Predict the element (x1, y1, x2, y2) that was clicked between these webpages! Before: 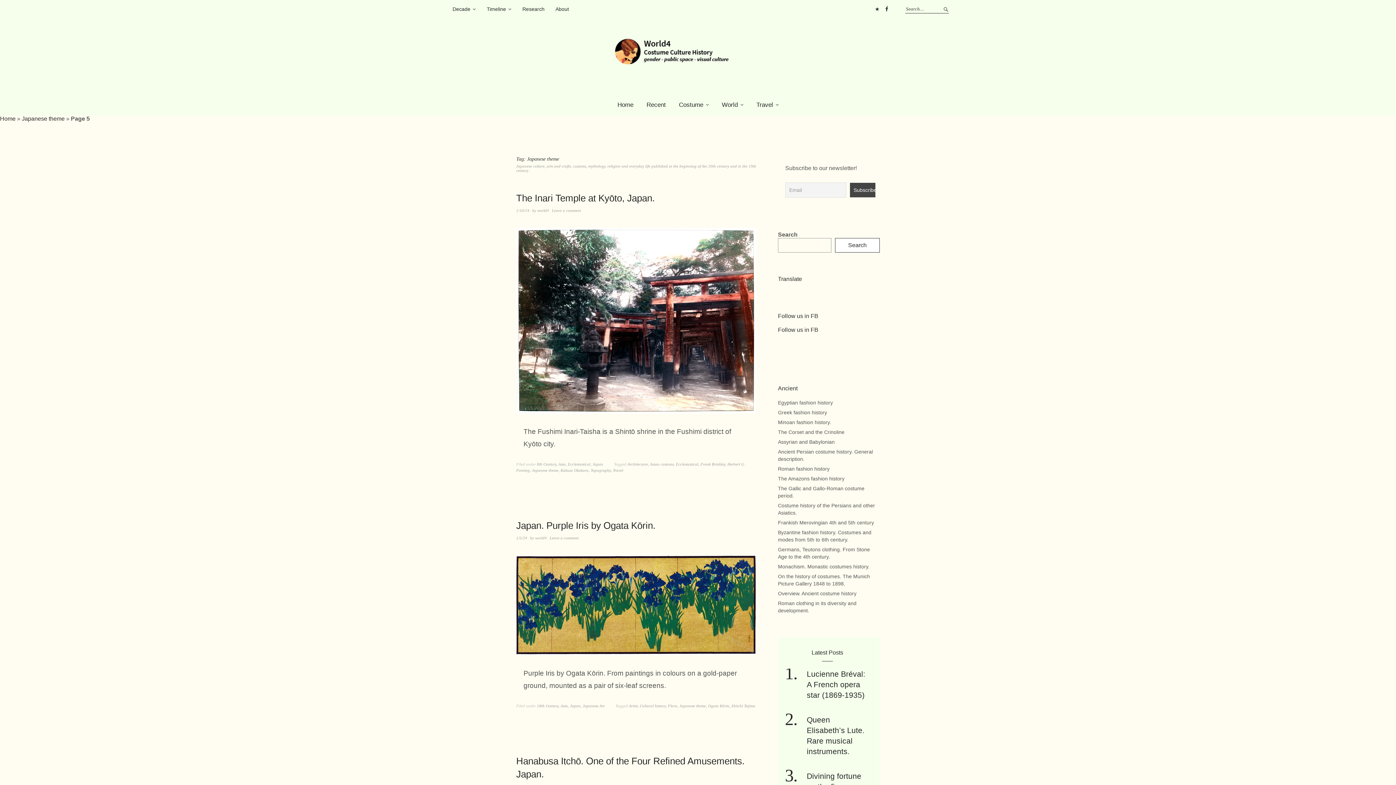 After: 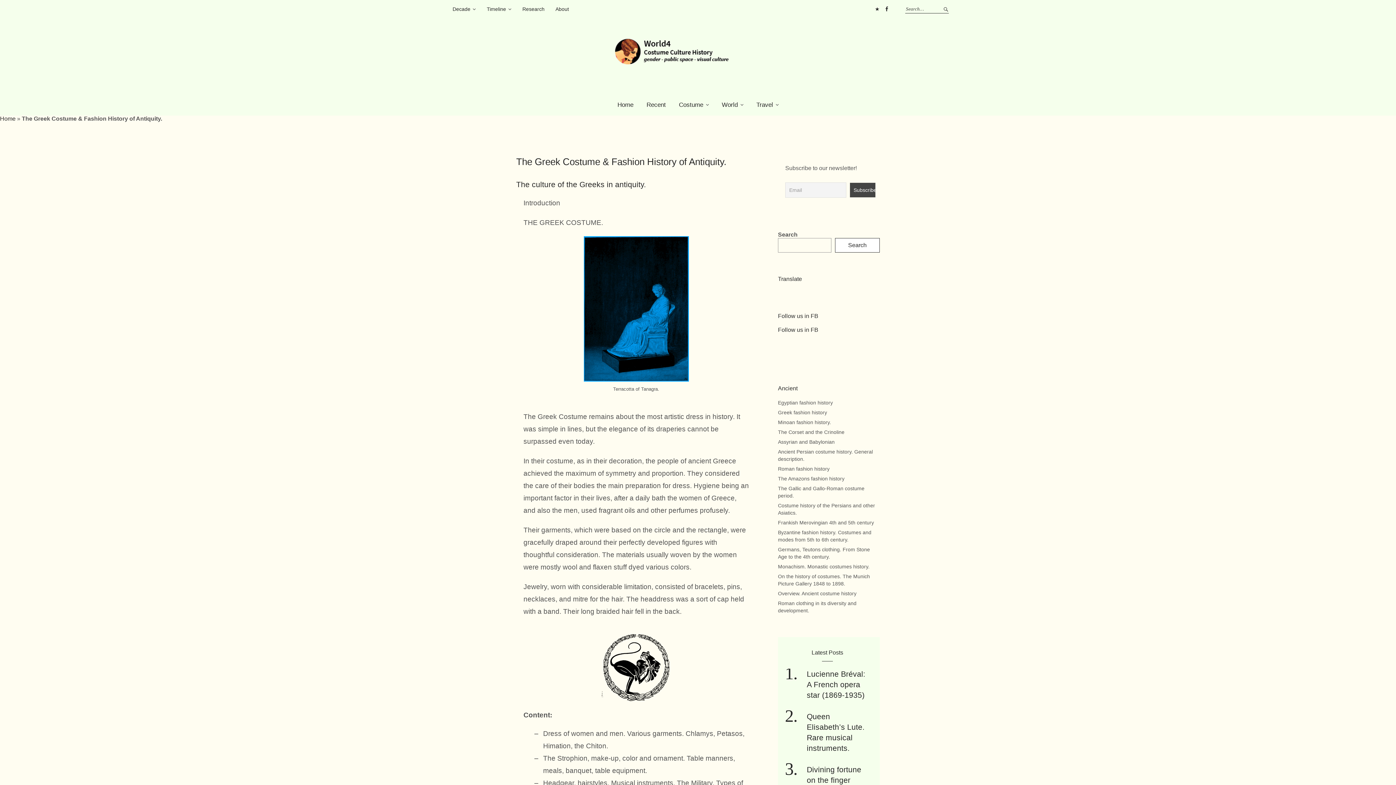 Action: bbox: (778, 409, 827, 415) label: Greek fashion history